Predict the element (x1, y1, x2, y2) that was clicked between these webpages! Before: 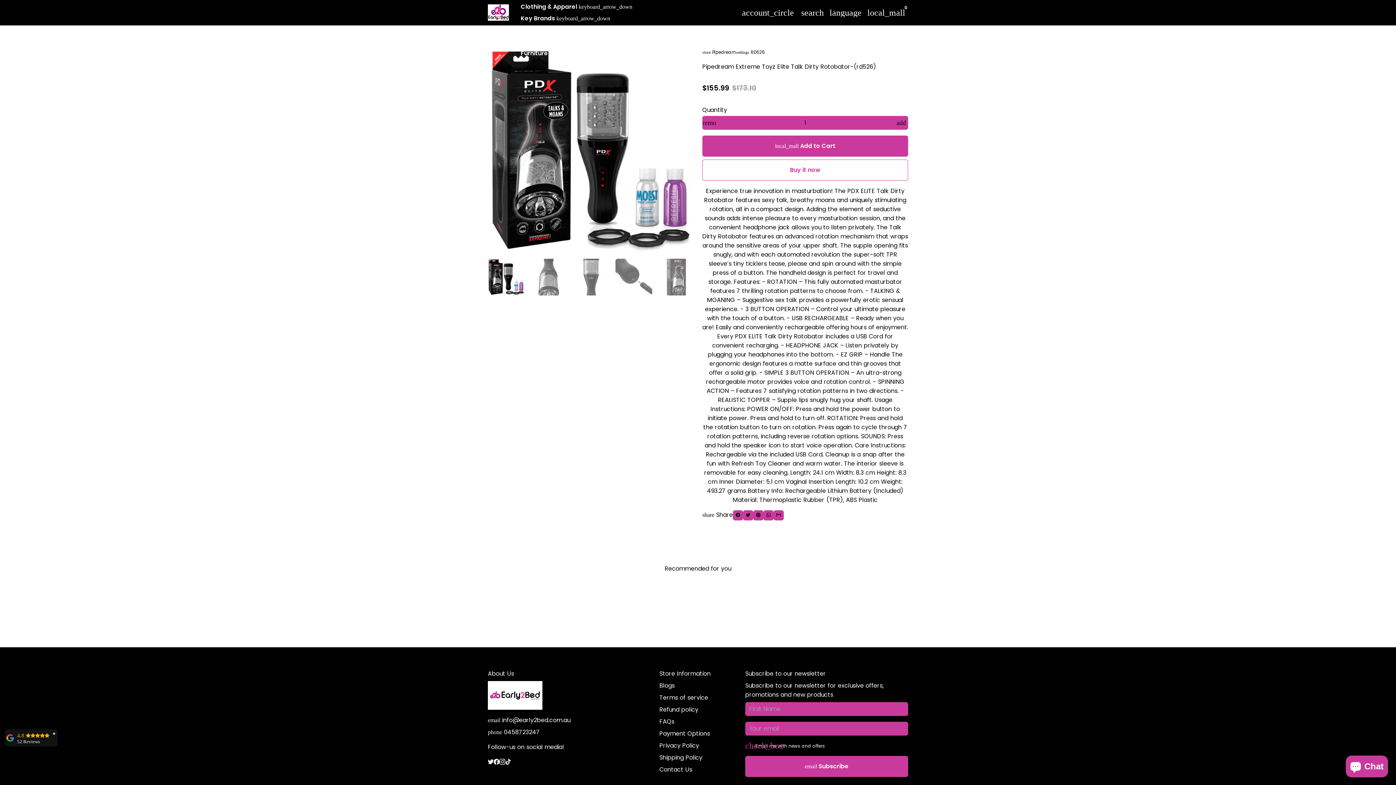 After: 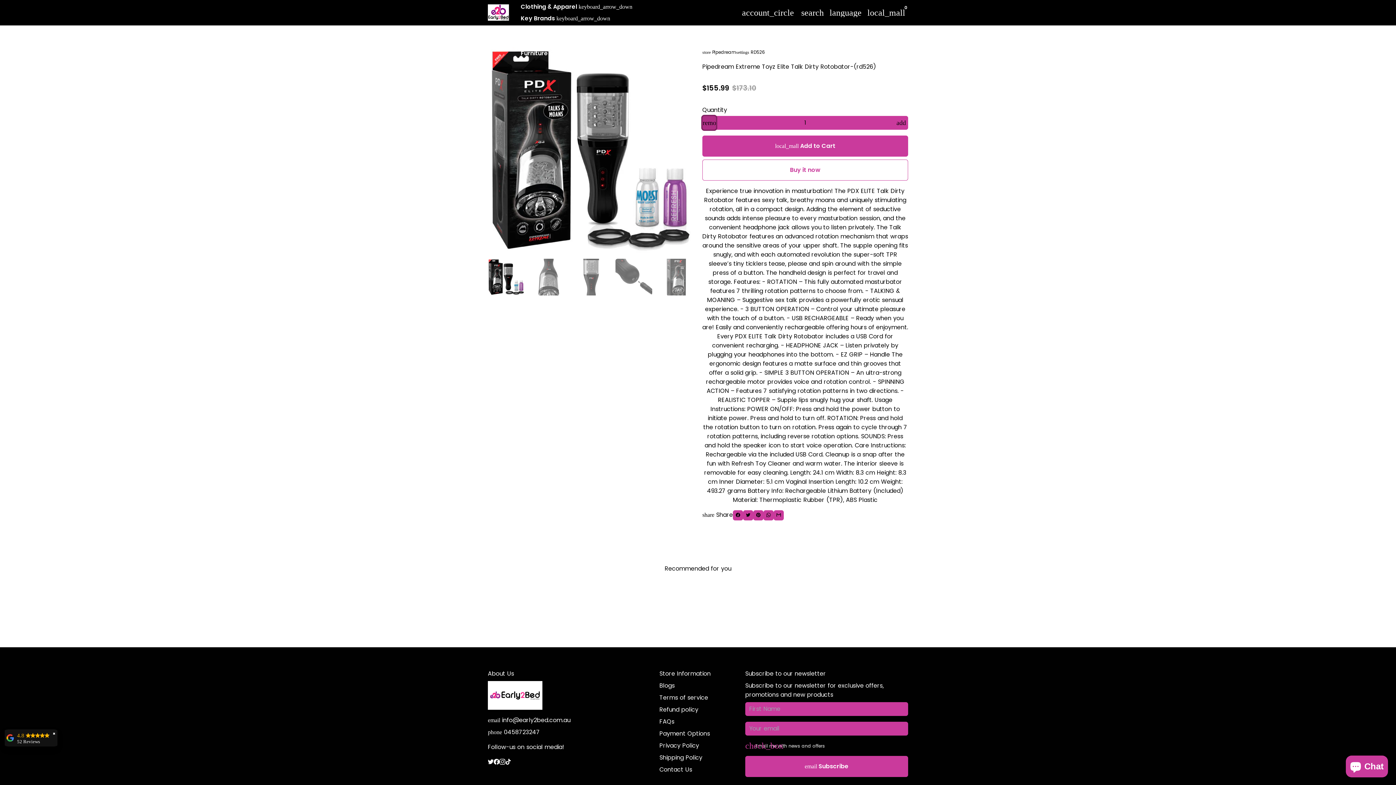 Action: label: Reduce item quantity by one bbox: (702, 116, 716, 129)